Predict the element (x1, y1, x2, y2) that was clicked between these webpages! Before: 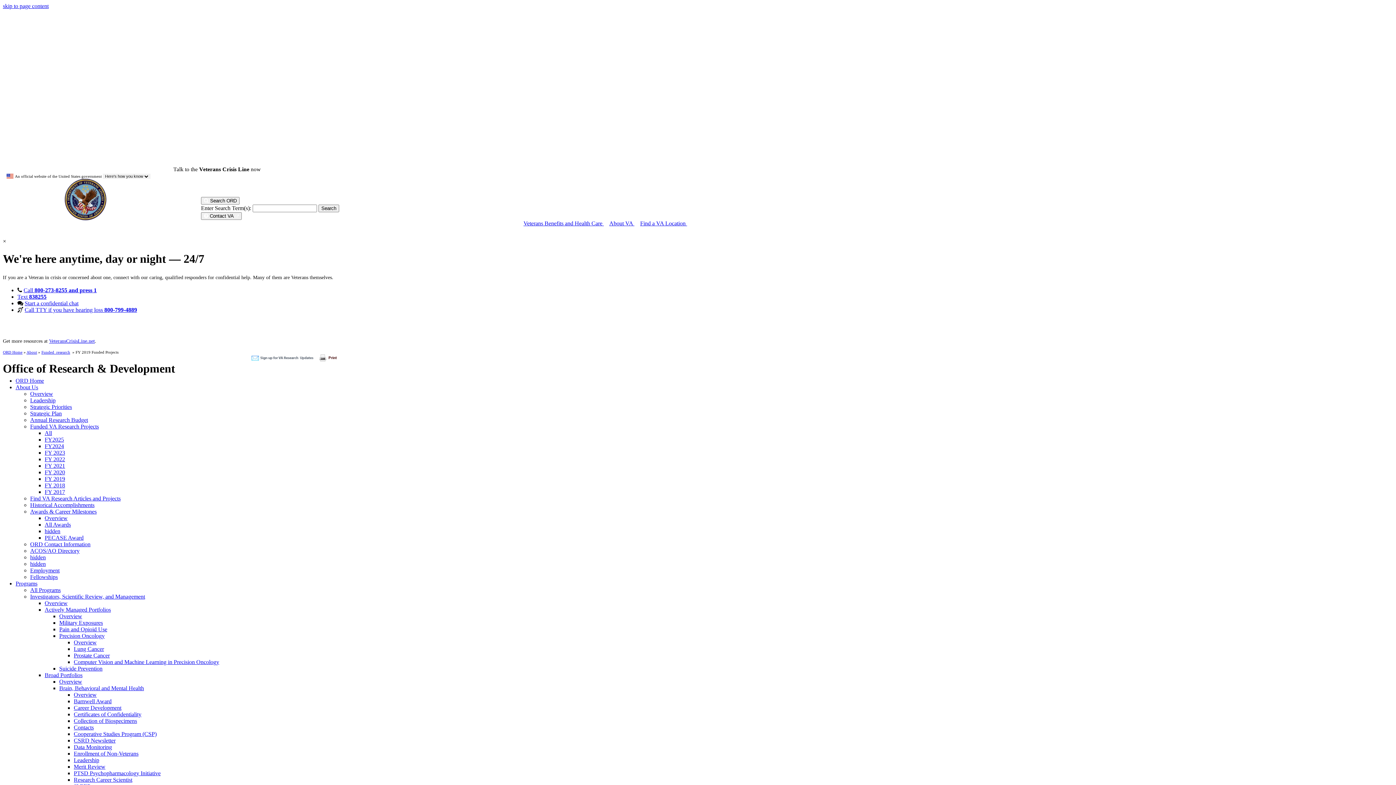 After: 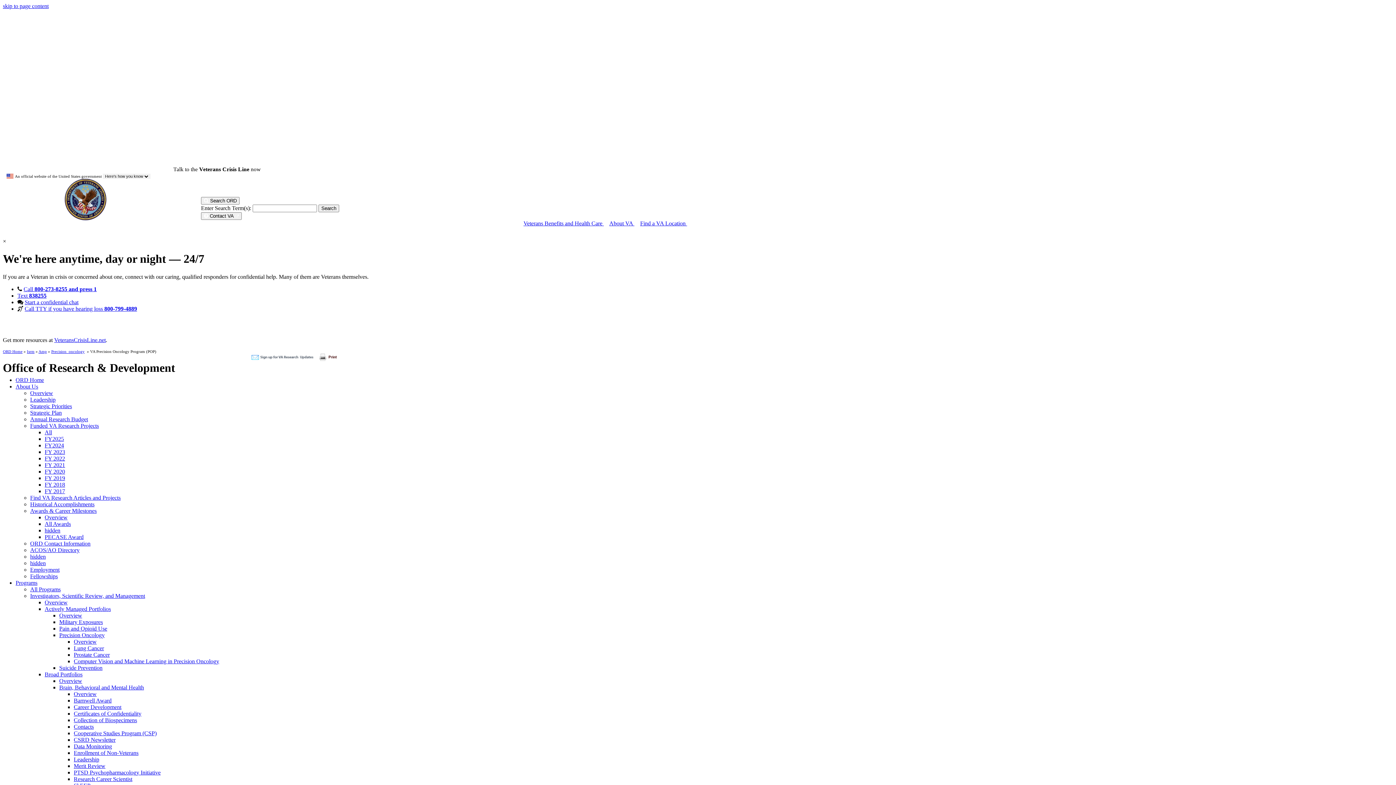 Action: label: Overview bbox: (73, 639, 96, 645)